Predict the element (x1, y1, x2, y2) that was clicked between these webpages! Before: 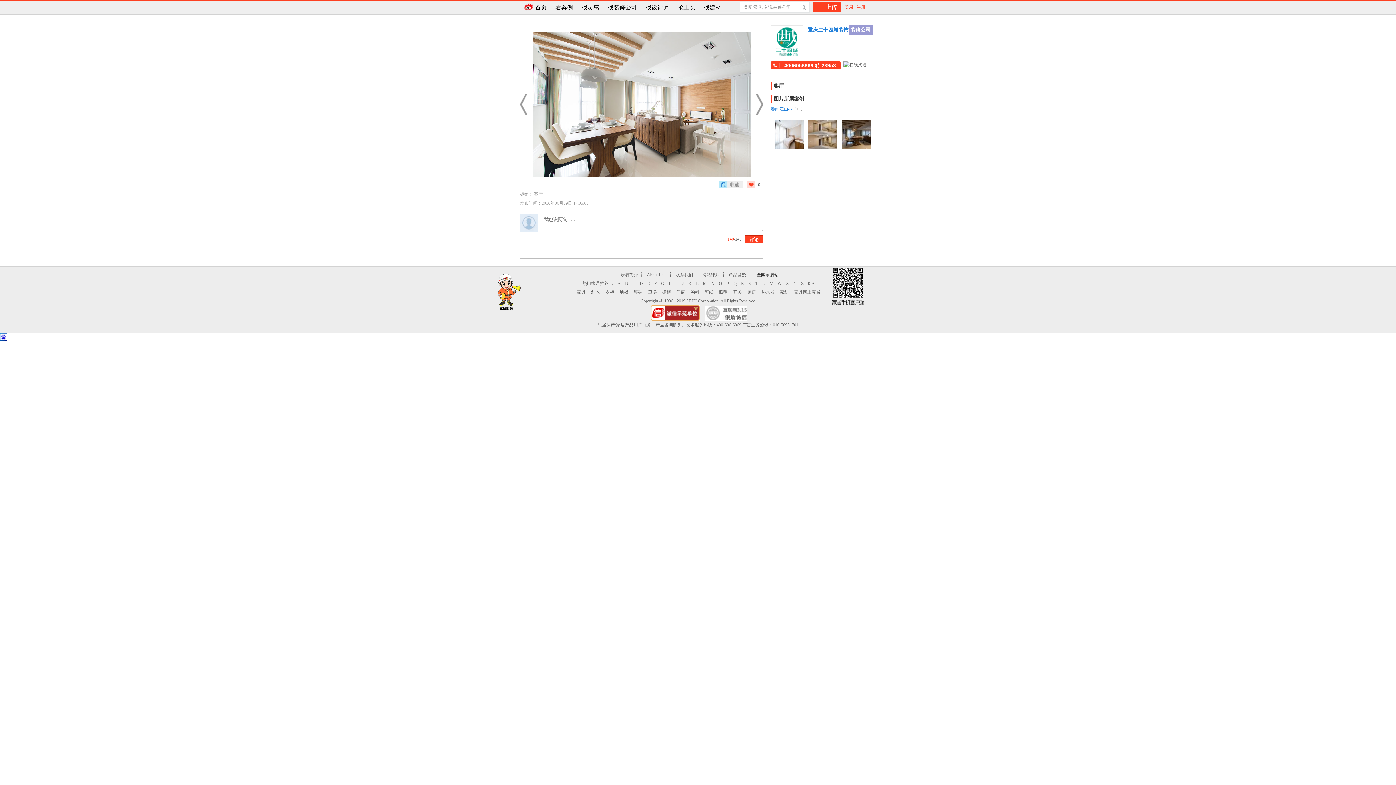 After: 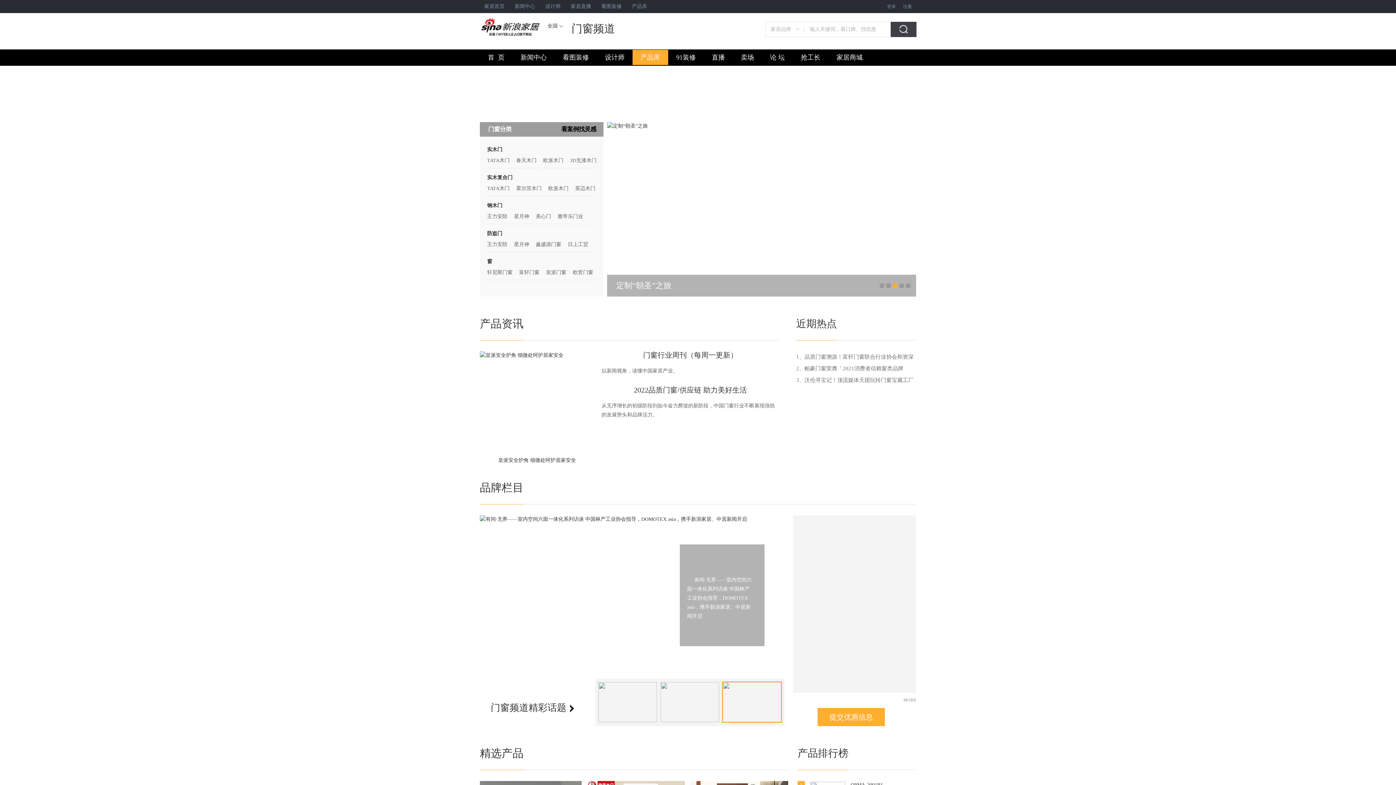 Action: bbox: (676, 289, 685, 295) label: 门窗